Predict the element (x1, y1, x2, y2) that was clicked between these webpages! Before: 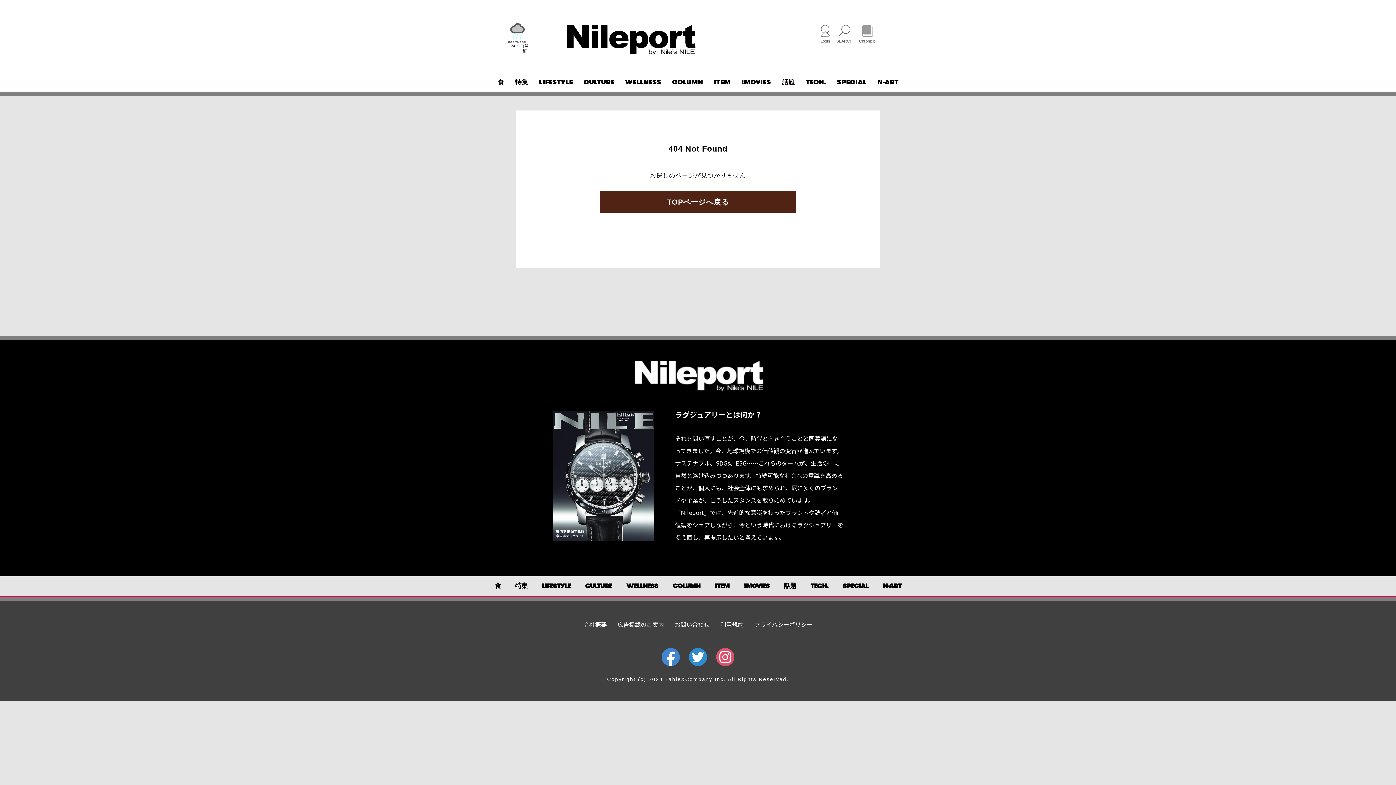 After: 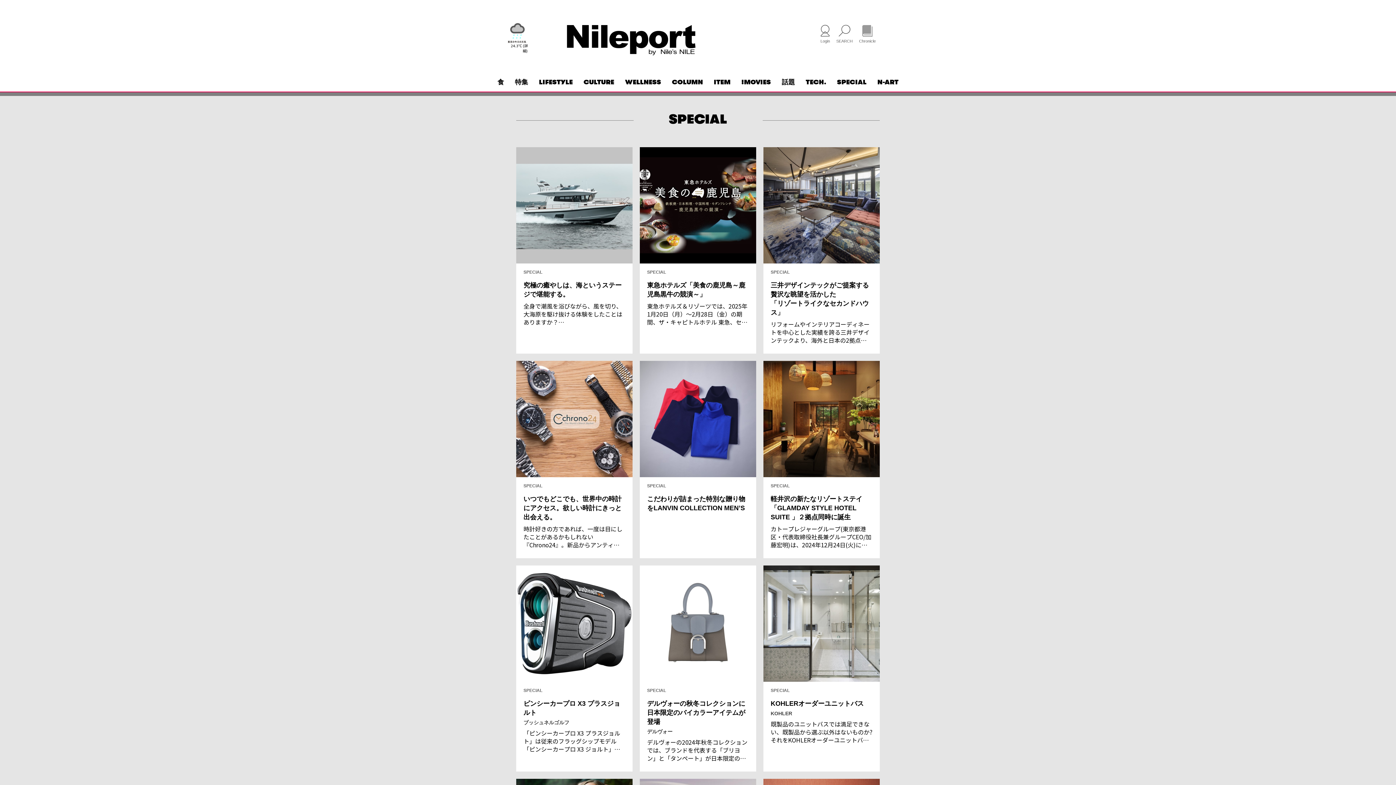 Action: label: SPECIAL bbox: (831, 72, 872, 92)